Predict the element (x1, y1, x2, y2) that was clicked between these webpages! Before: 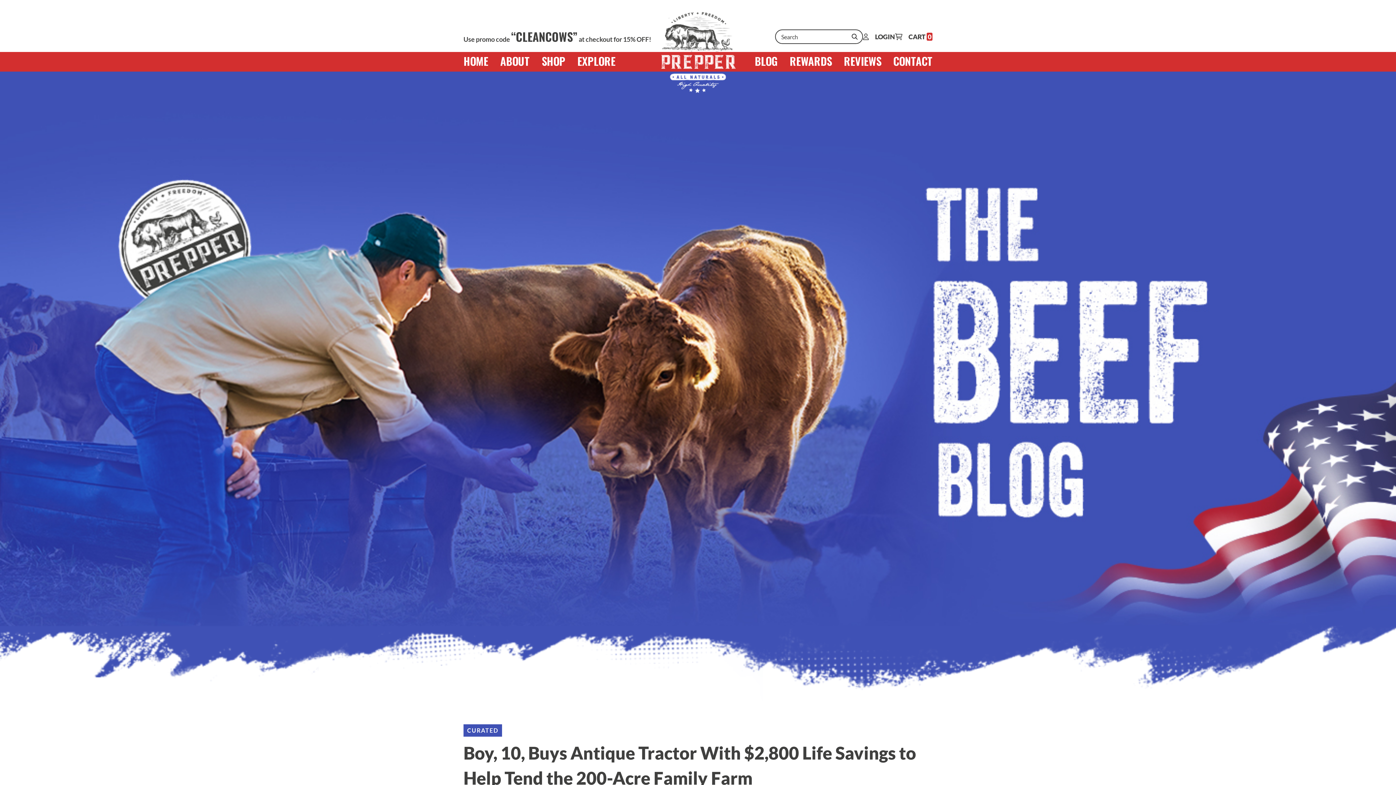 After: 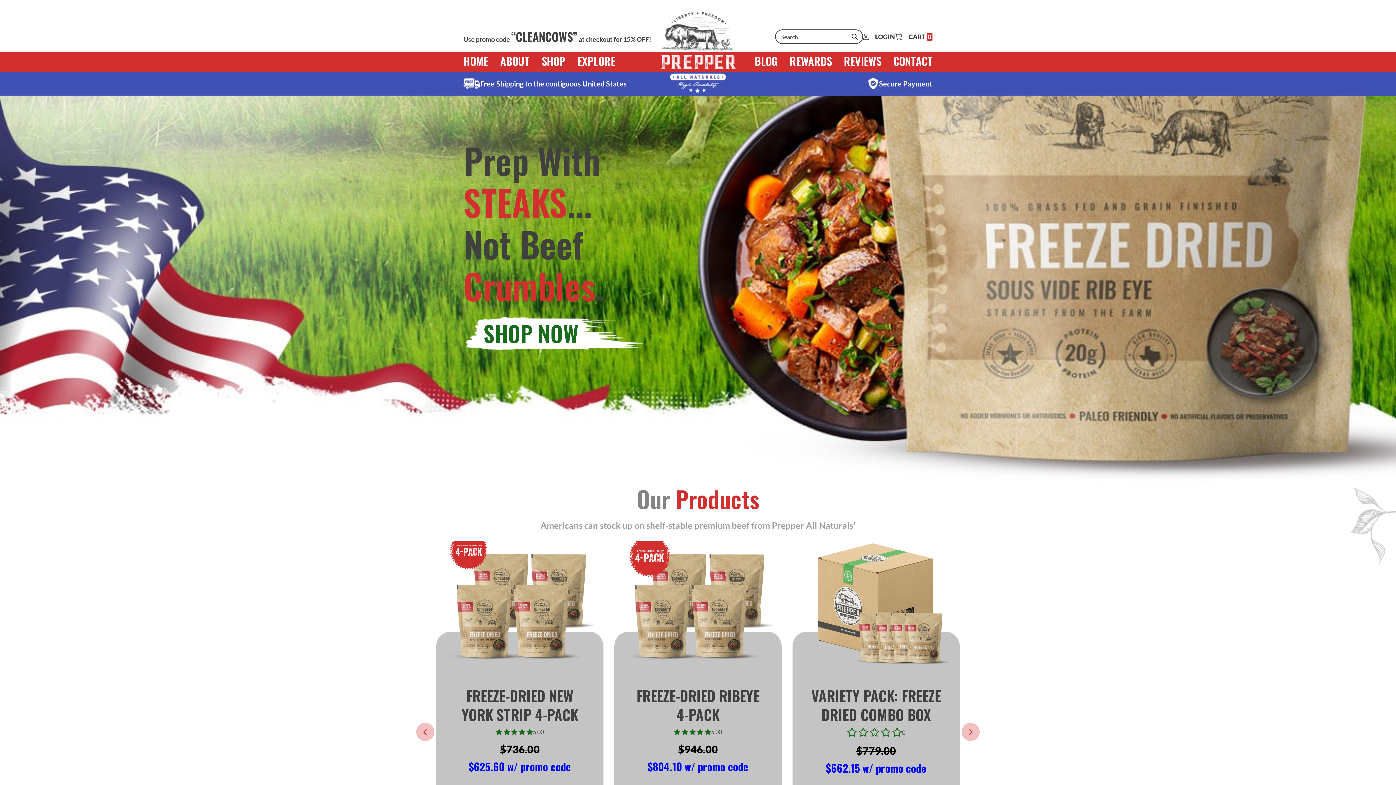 Action: bbox: (463, 55, 488, 66) label: HOME